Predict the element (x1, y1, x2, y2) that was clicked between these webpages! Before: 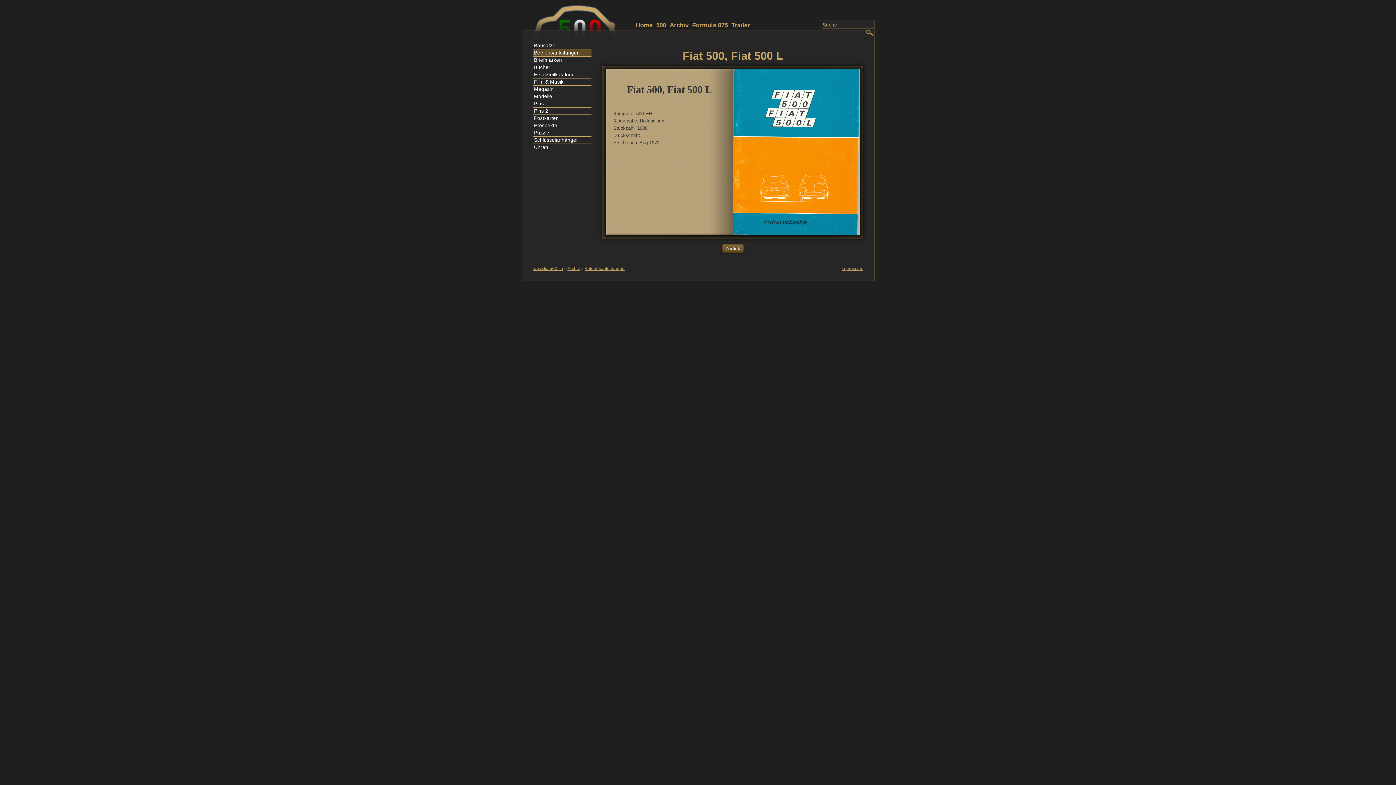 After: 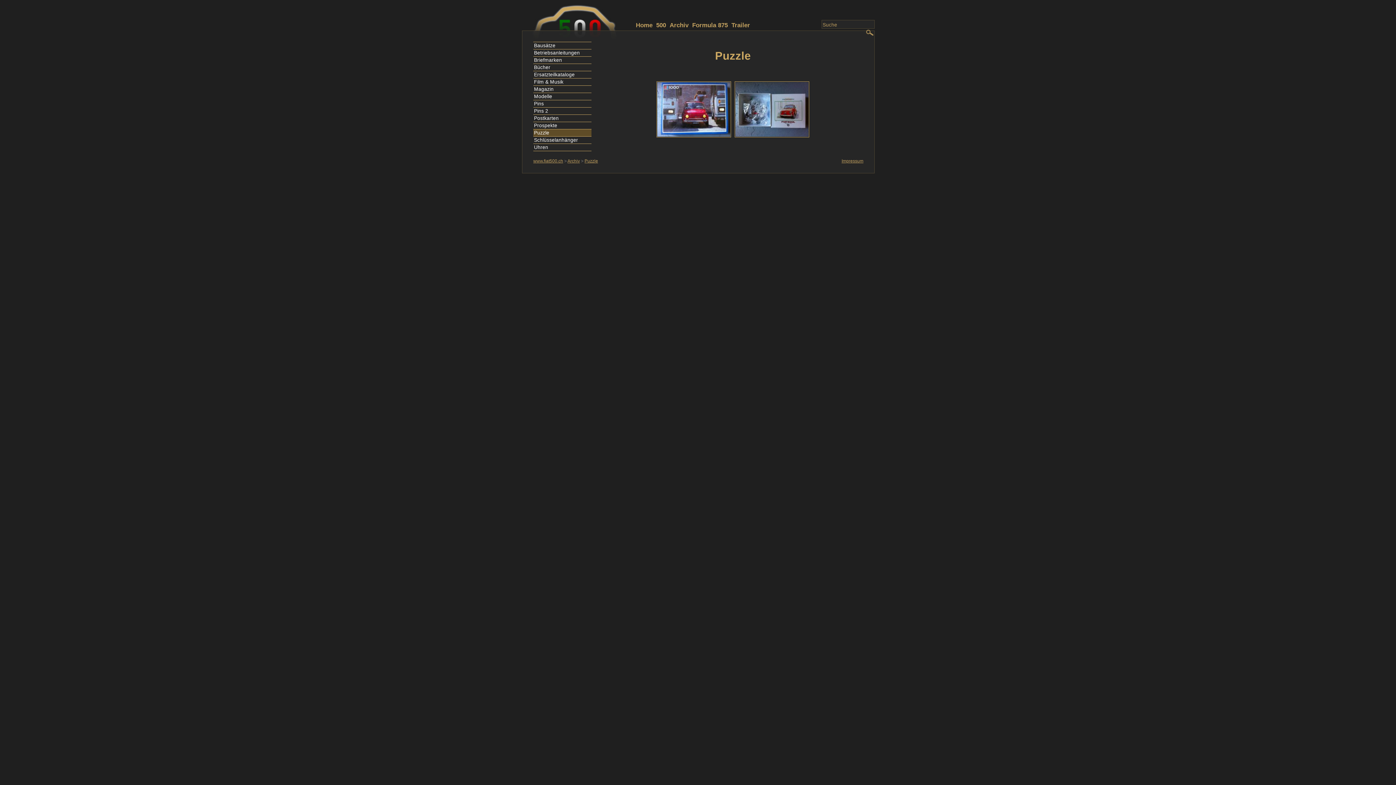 Action: label: Puzzle bbox: (534, 130, 549, 135)